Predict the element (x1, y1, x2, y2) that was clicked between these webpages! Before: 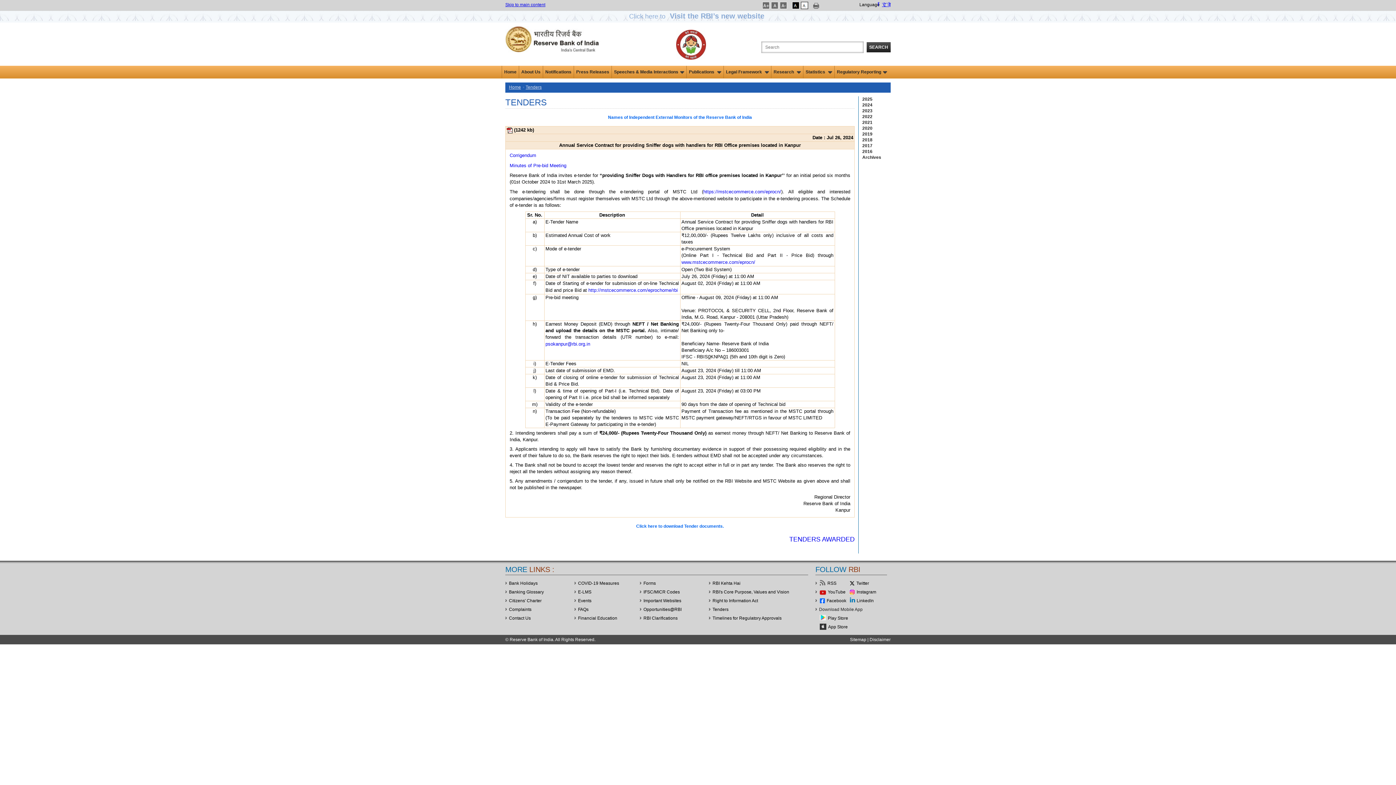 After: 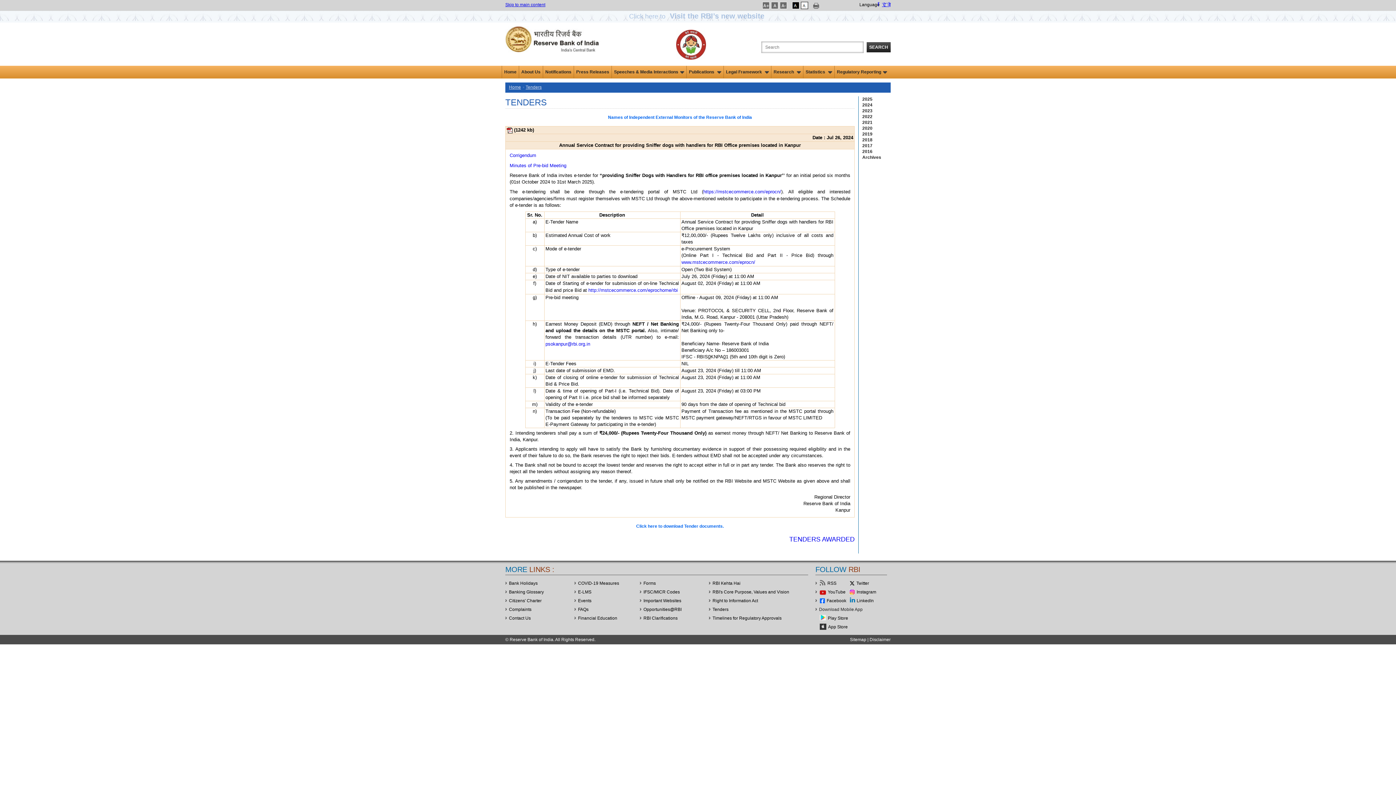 Action: label: Play Store bbox: (828, 616, 848, 621)